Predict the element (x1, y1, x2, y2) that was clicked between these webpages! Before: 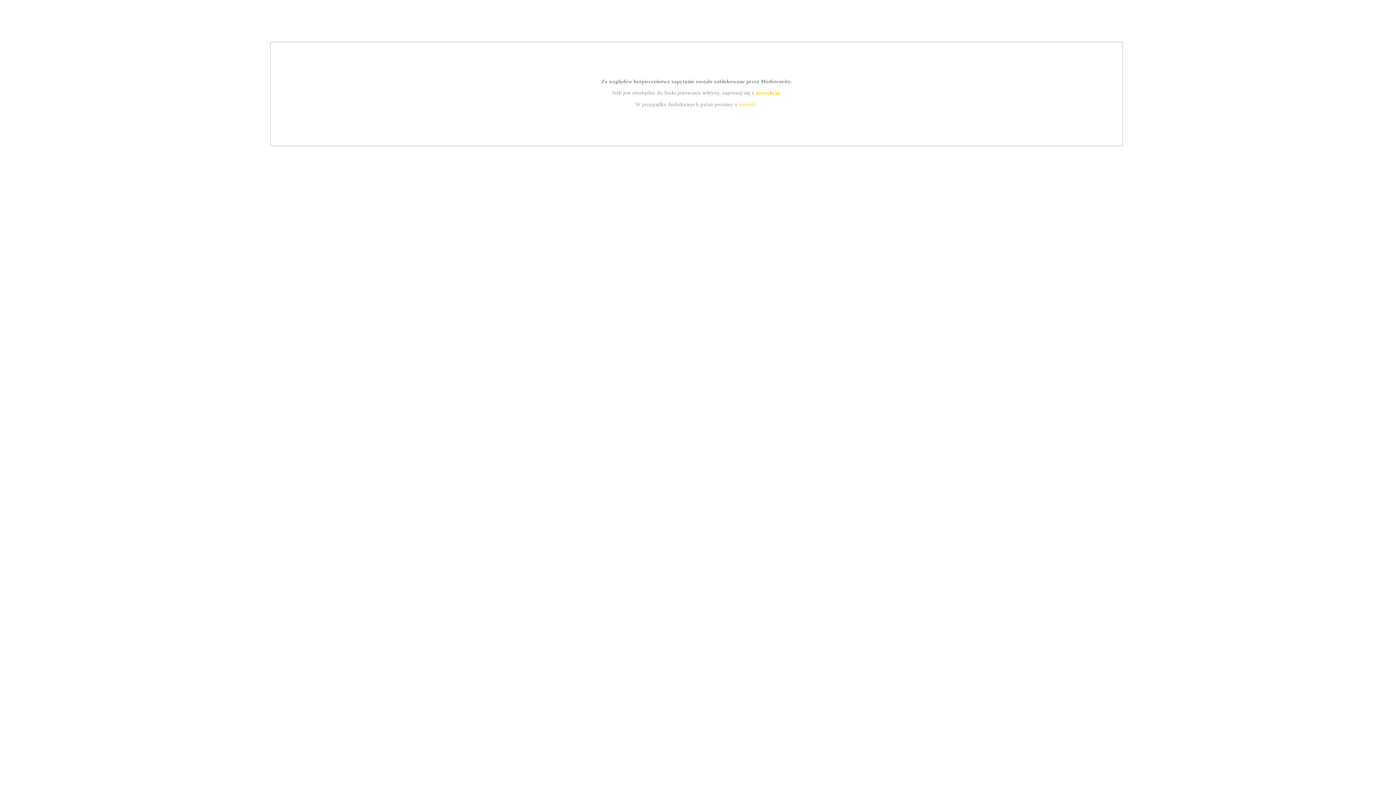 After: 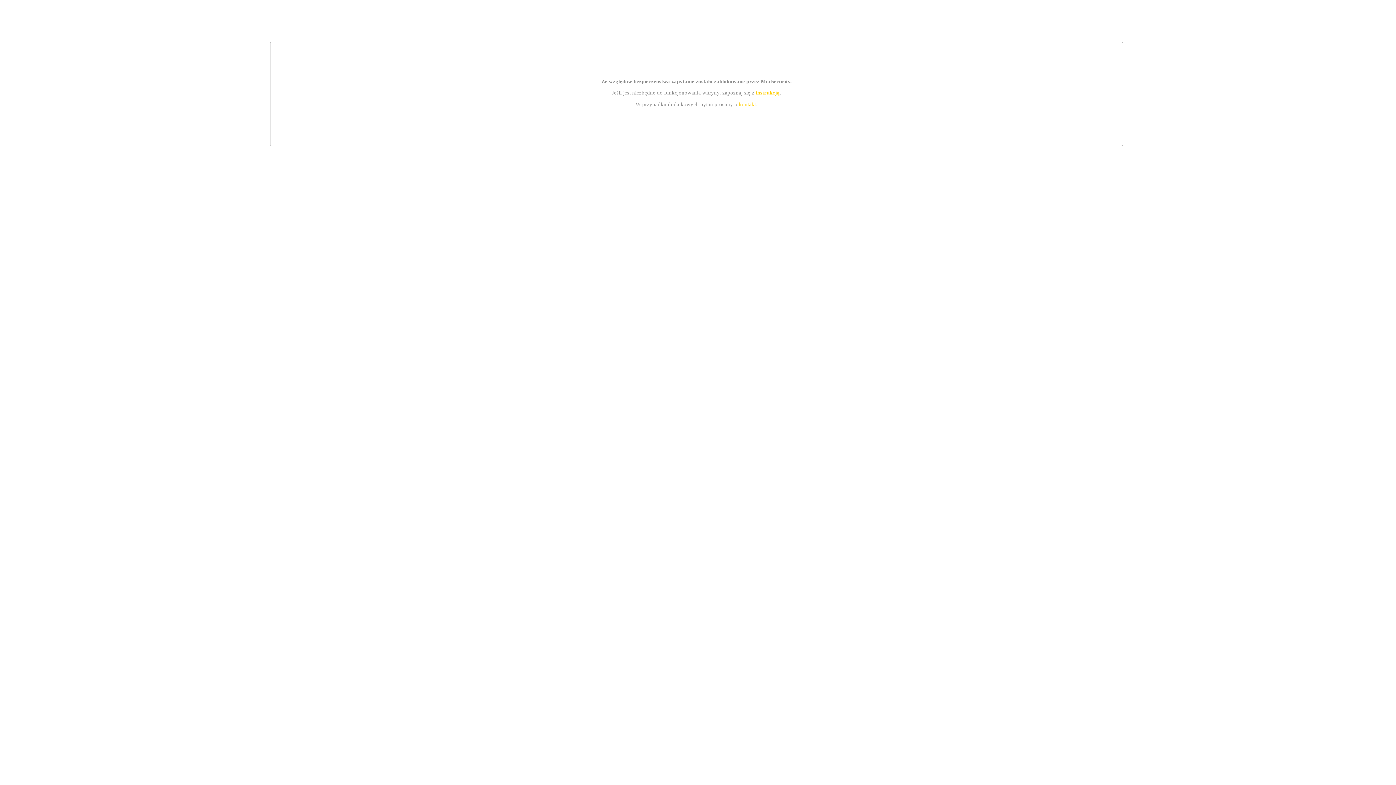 Action: label: instrukcją bbox: (755, 89, 779, 95)